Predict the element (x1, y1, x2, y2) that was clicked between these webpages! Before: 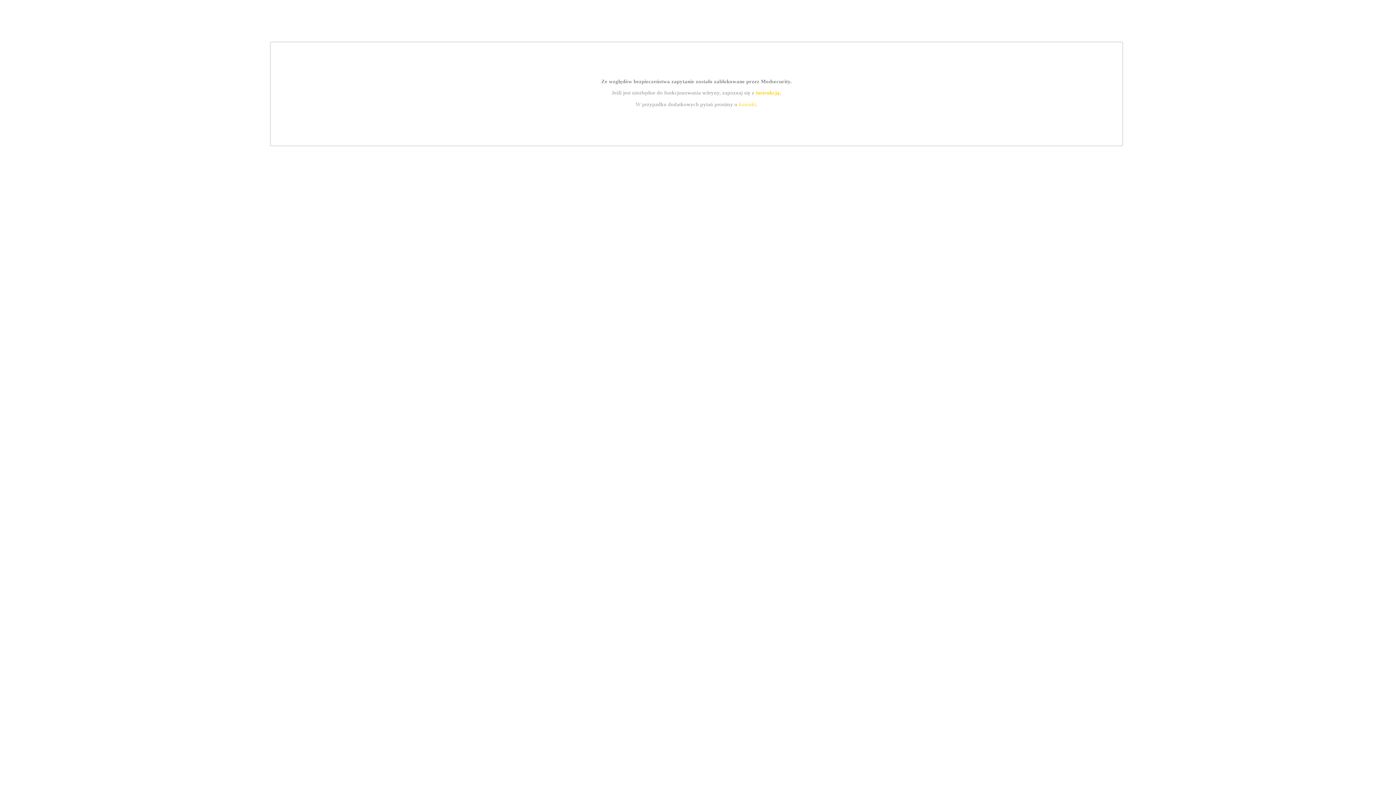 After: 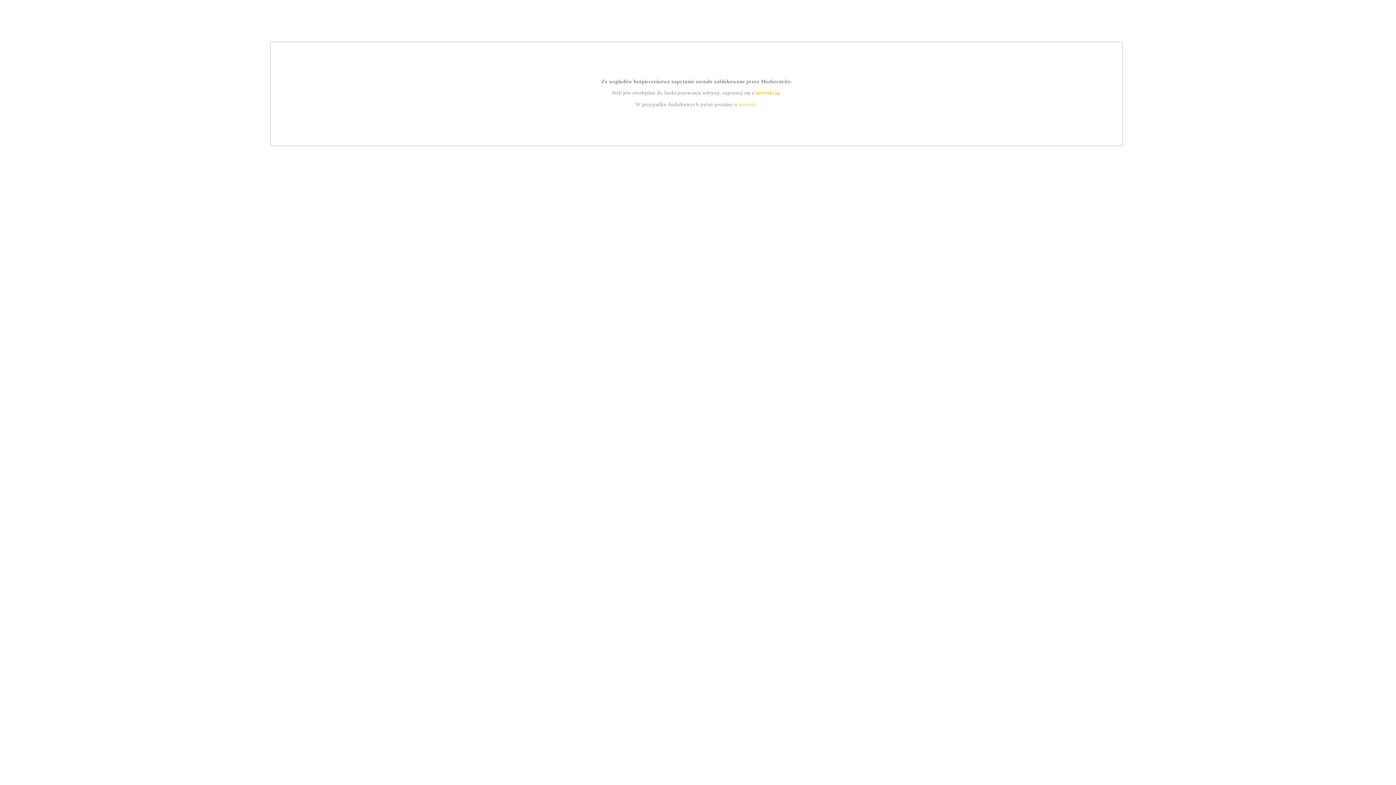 Action: bbox: (755, 89, 779, 95) label: instrukcją